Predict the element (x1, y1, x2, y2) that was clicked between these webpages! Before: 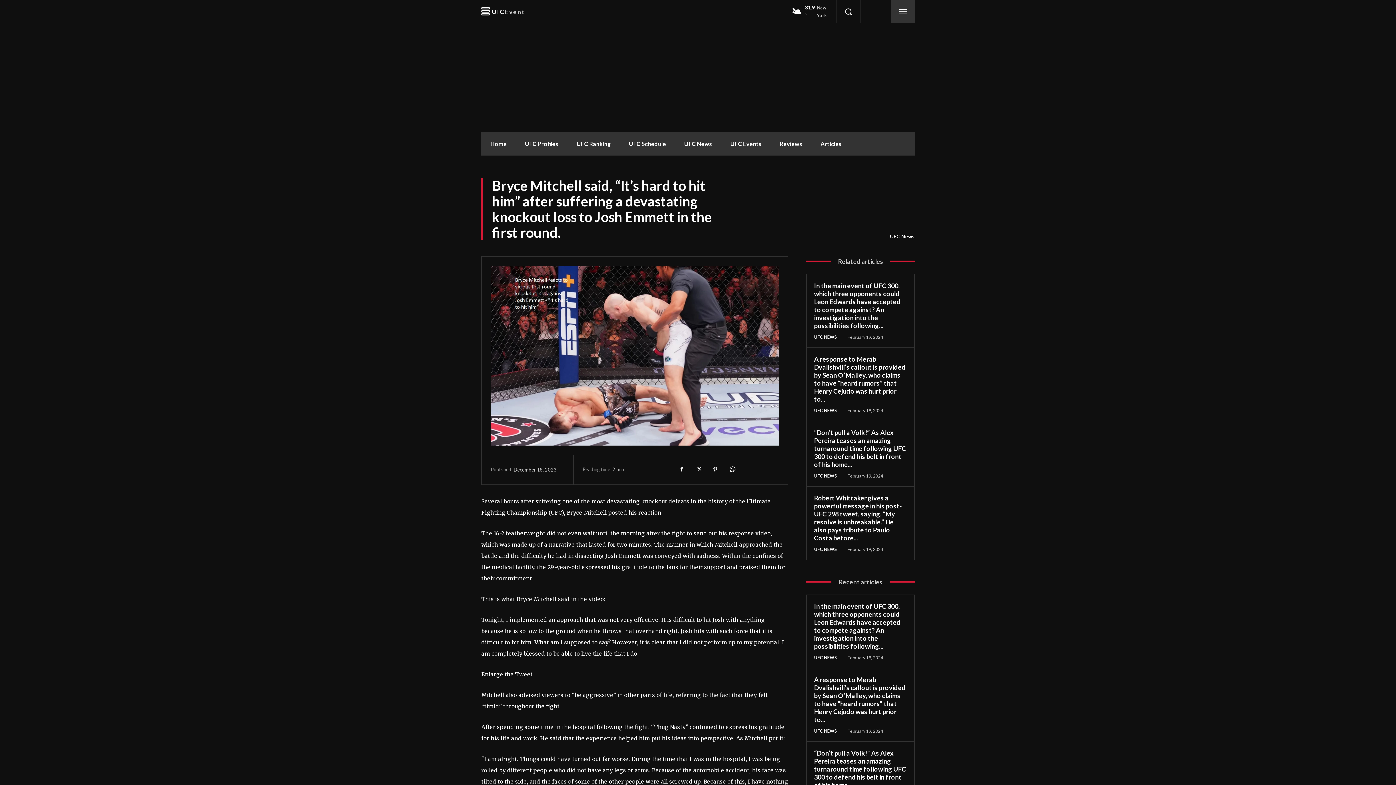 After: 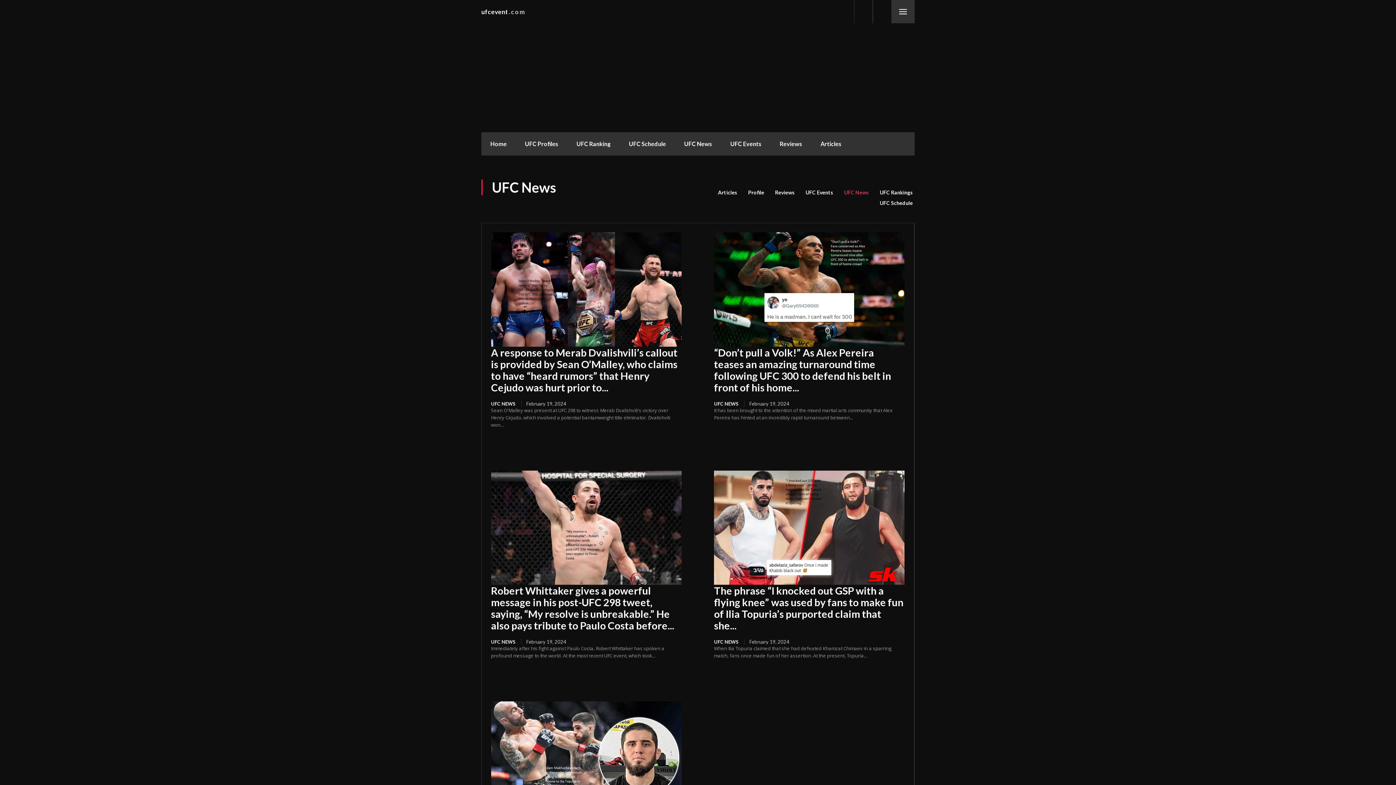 Action: bbox: (814, 546, 842, 553) label: UFC NEWS